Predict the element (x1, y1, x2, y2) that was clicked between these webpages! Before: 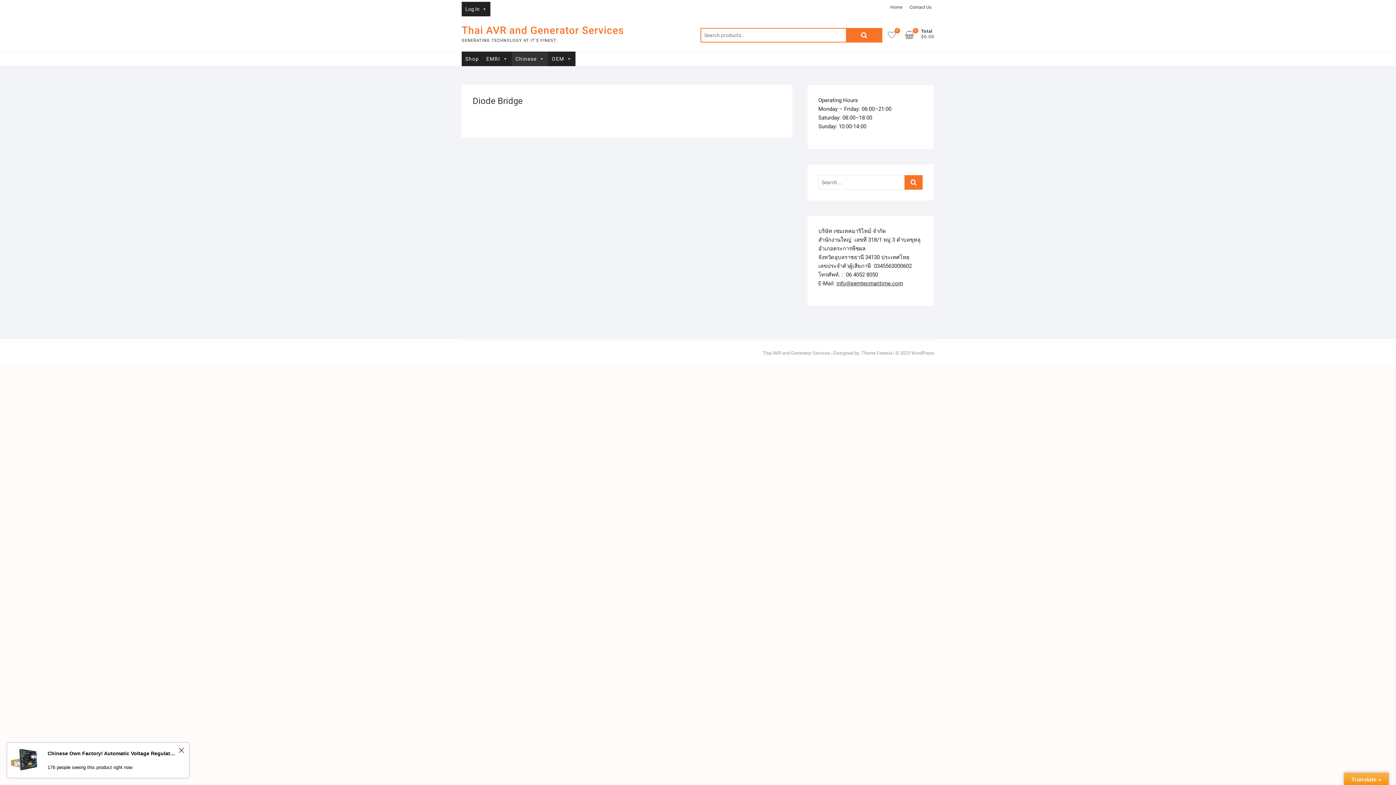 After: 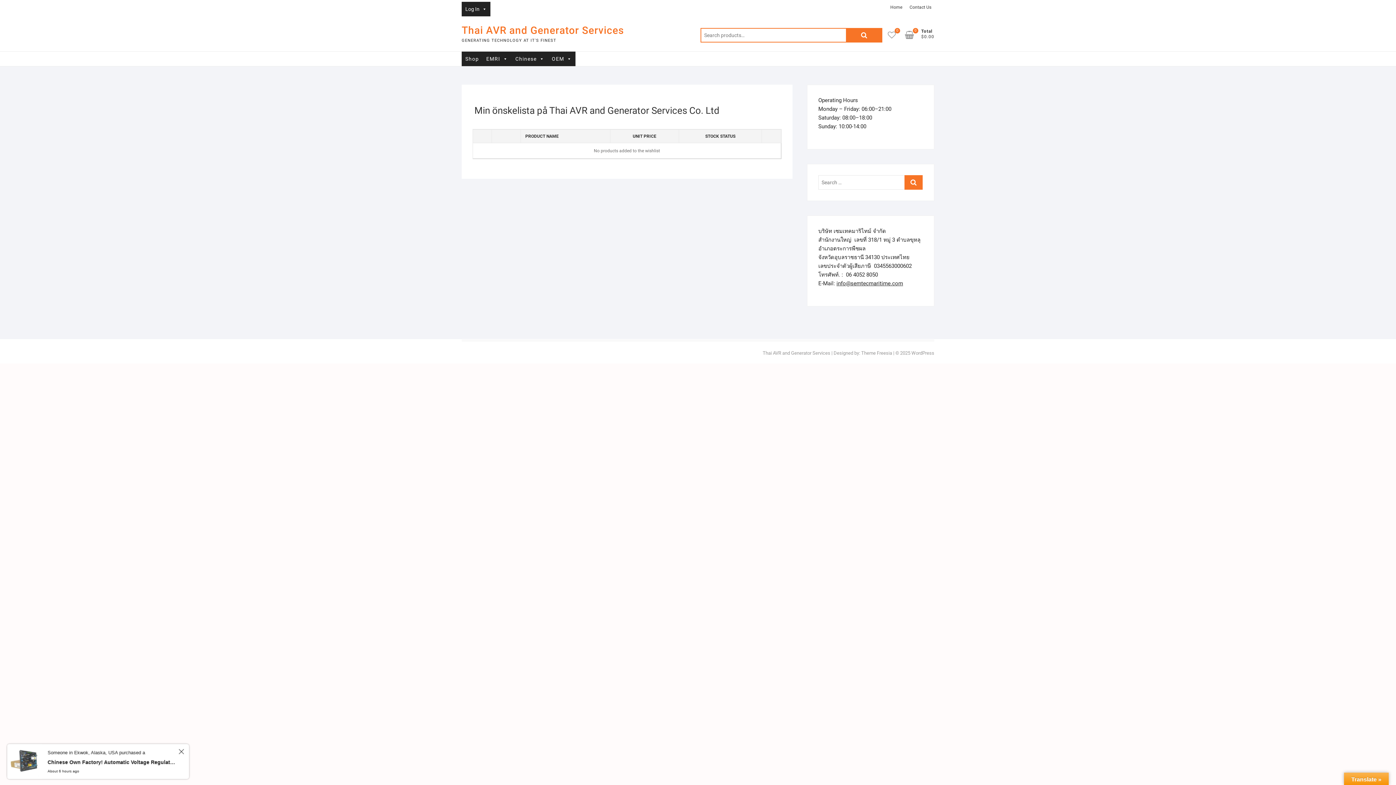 Action: label: 0 bbox: (888, 28, 903, 41)